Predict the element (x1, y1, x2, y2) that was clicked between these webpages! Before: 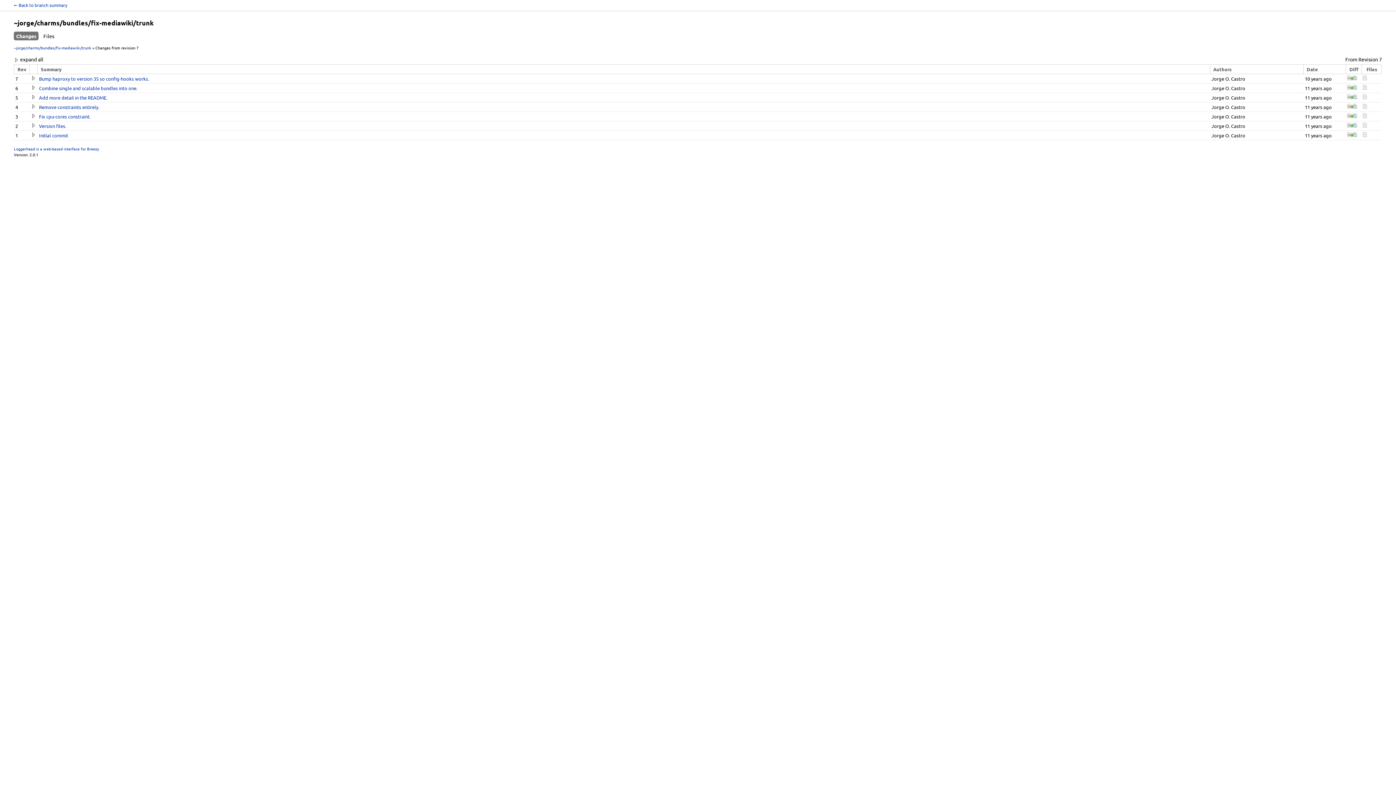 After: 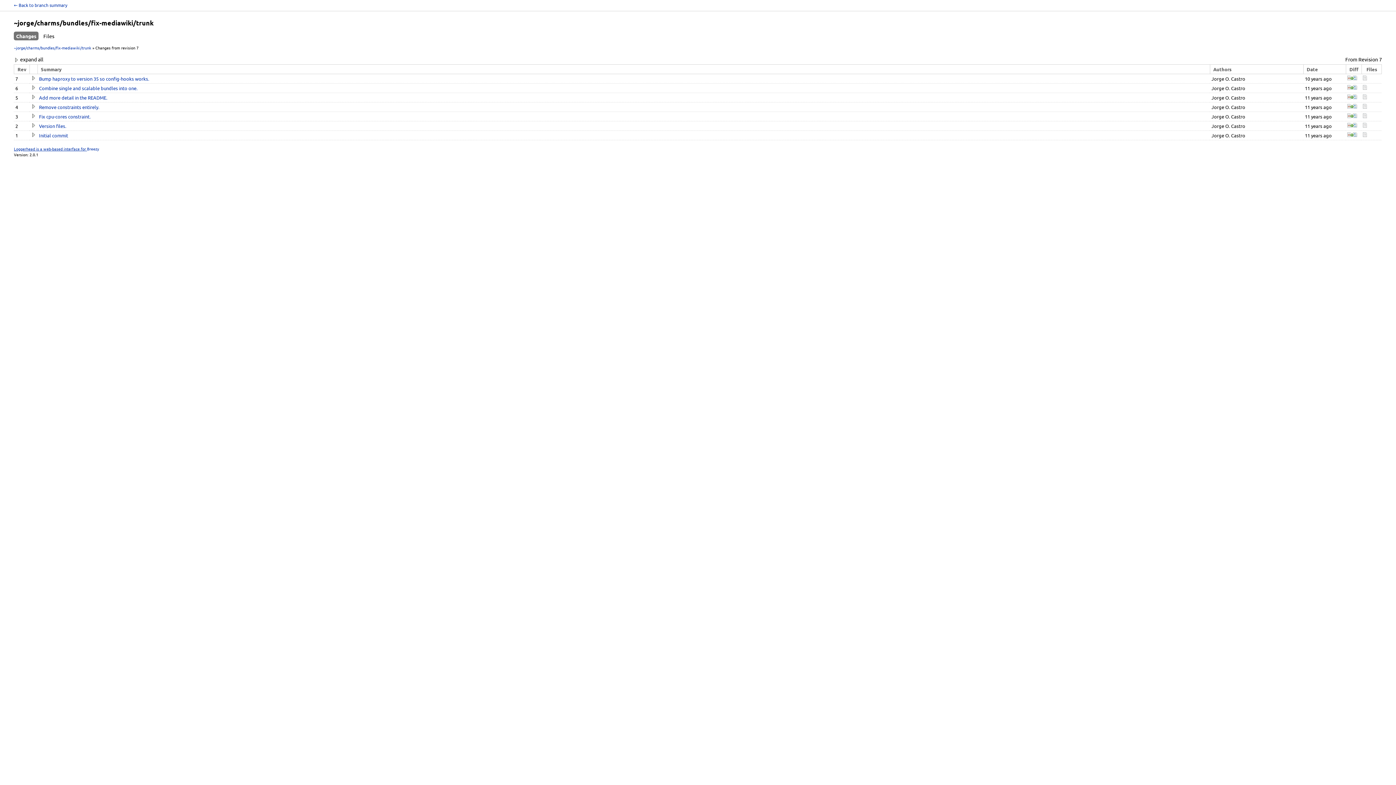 Action: bbox: (13, 145, 87, 151) label: Loggerhead is a web-based interface for 